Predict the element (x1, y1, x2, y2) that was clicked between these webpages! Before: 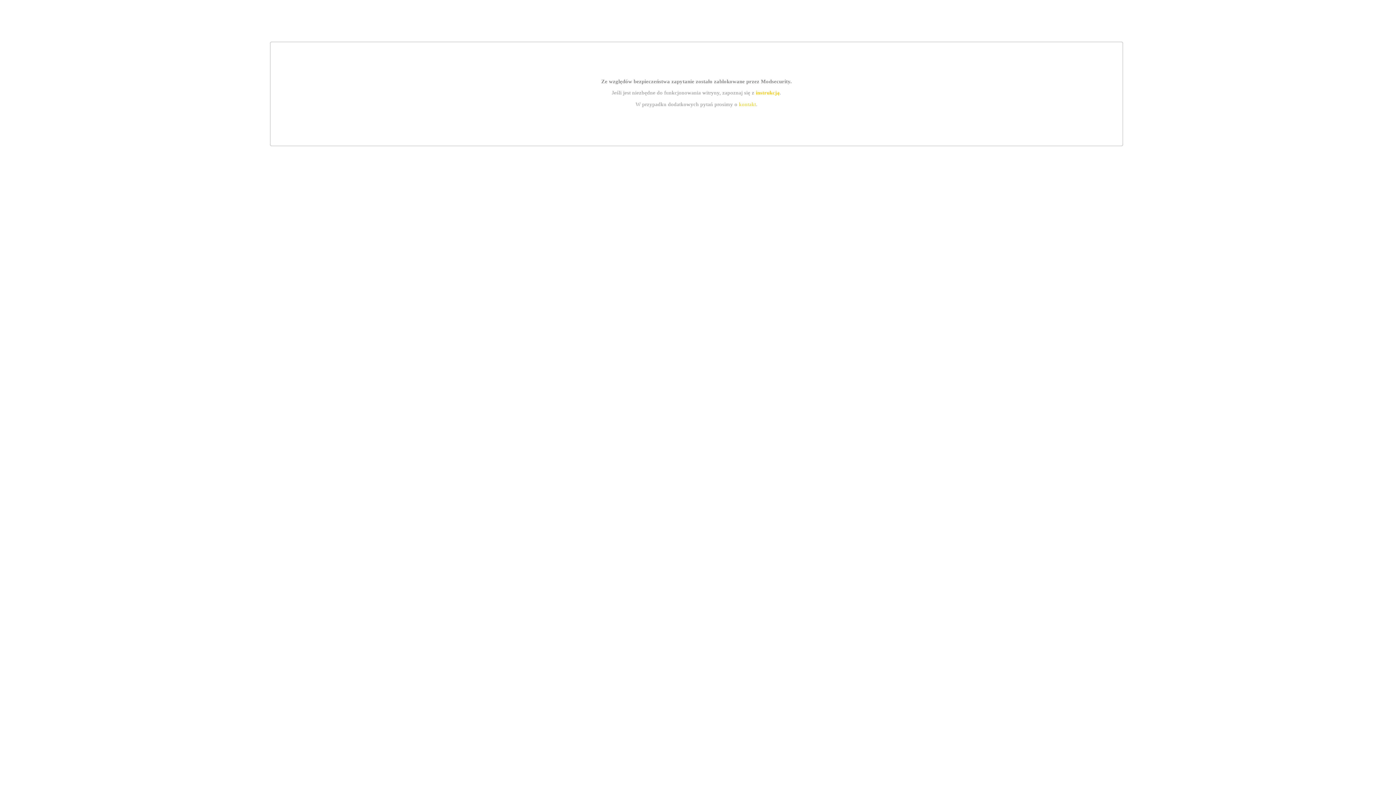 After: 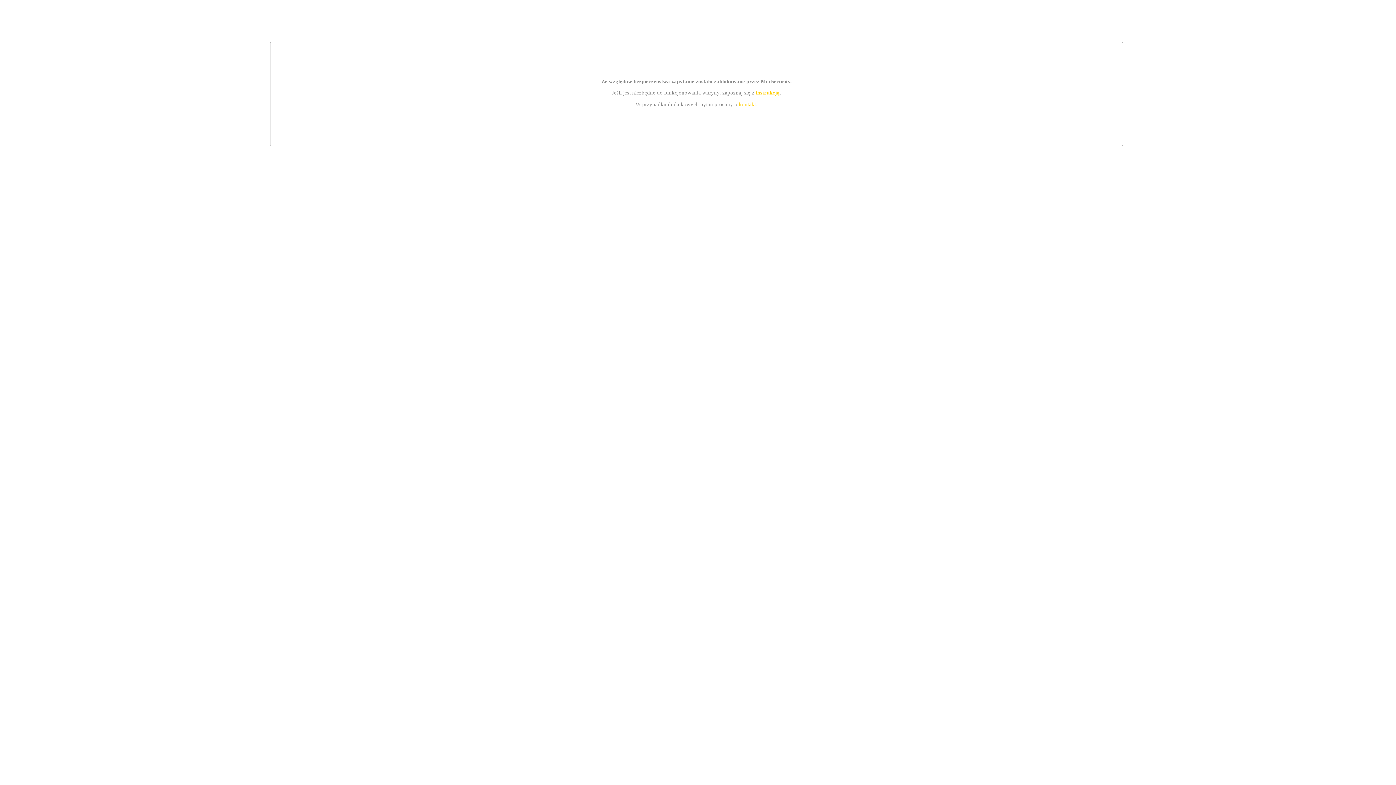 Action: label: instrukcją bbox: (755, 89, 779, 95)